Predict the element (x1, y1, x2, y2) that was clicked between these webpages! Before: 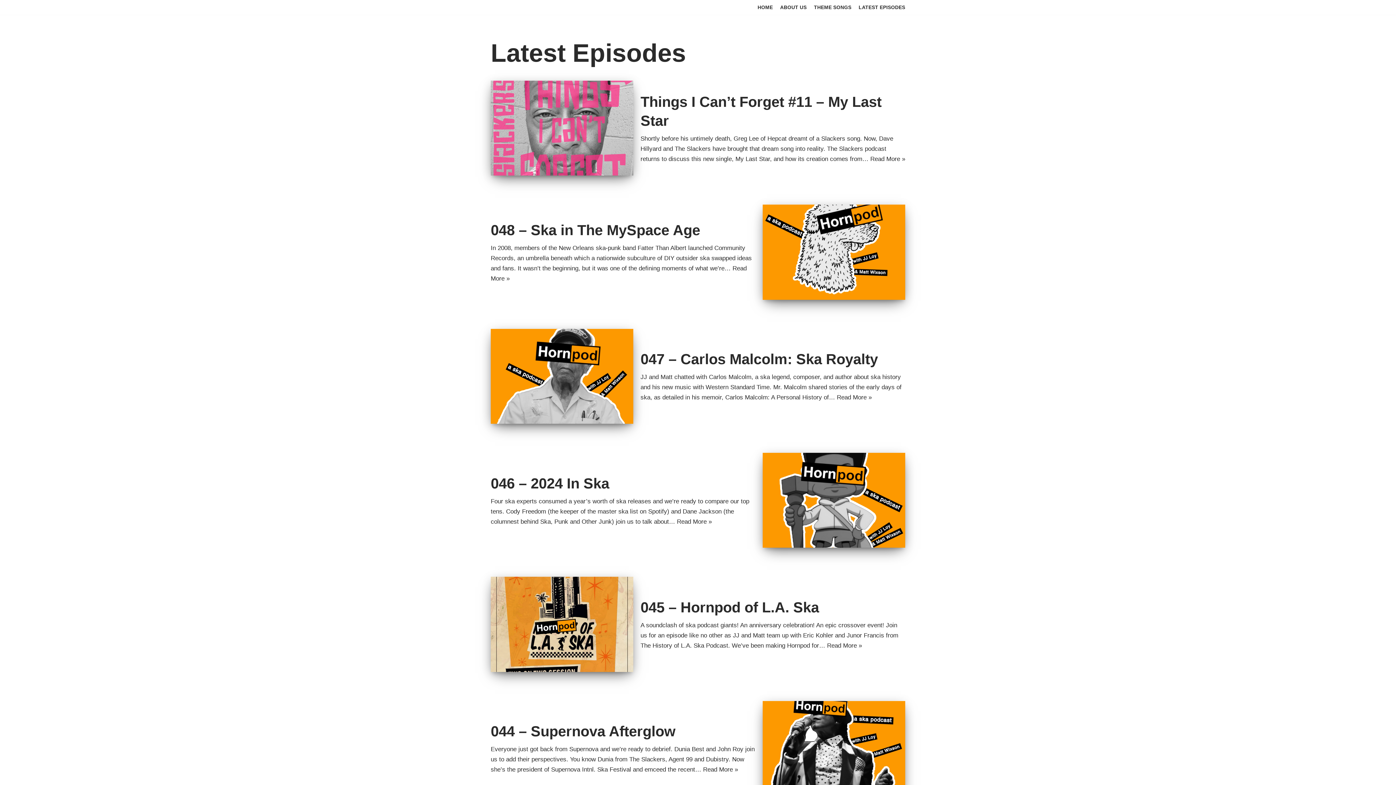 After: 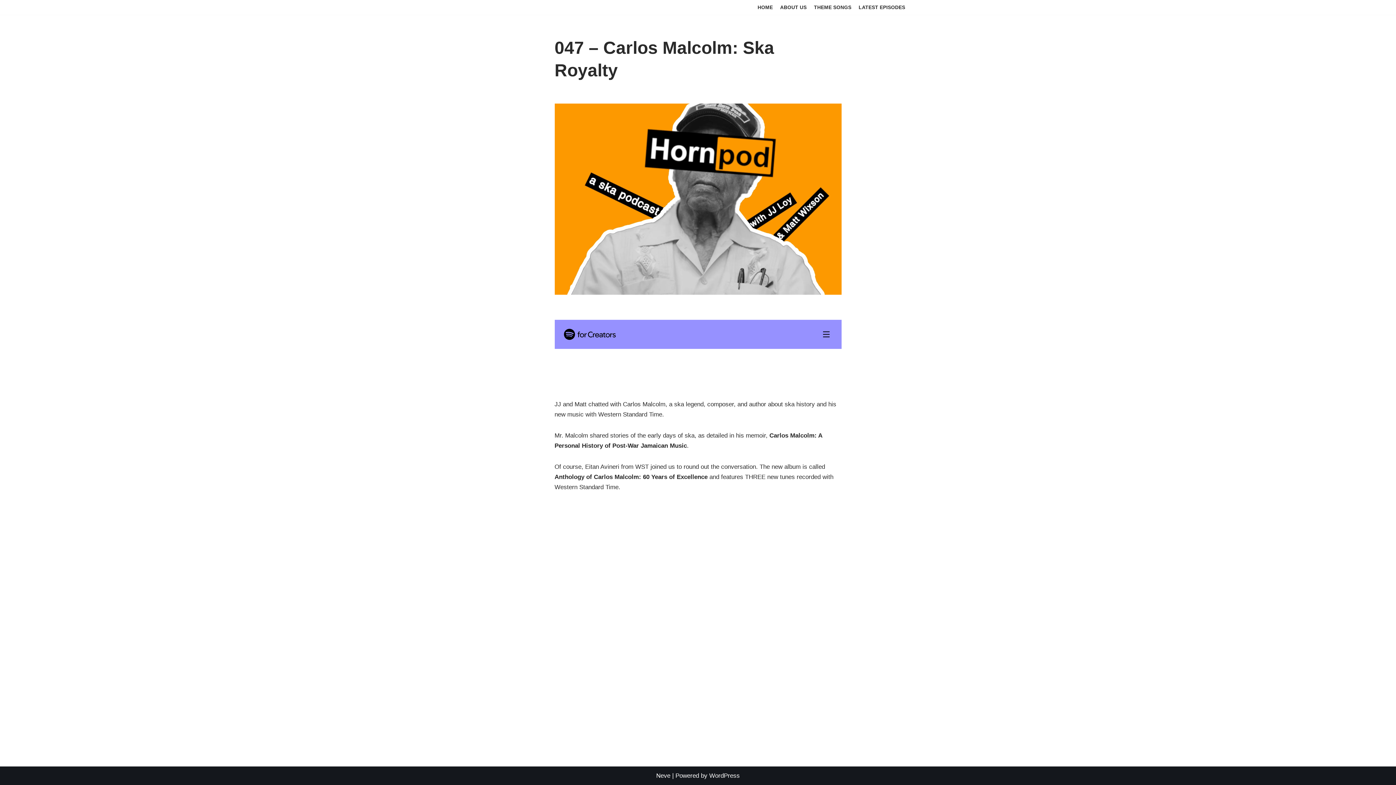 Action: label: Read More »
047 – Carlos Malcolm: Ska Royalty bbox: (837, 394, 872, 401)